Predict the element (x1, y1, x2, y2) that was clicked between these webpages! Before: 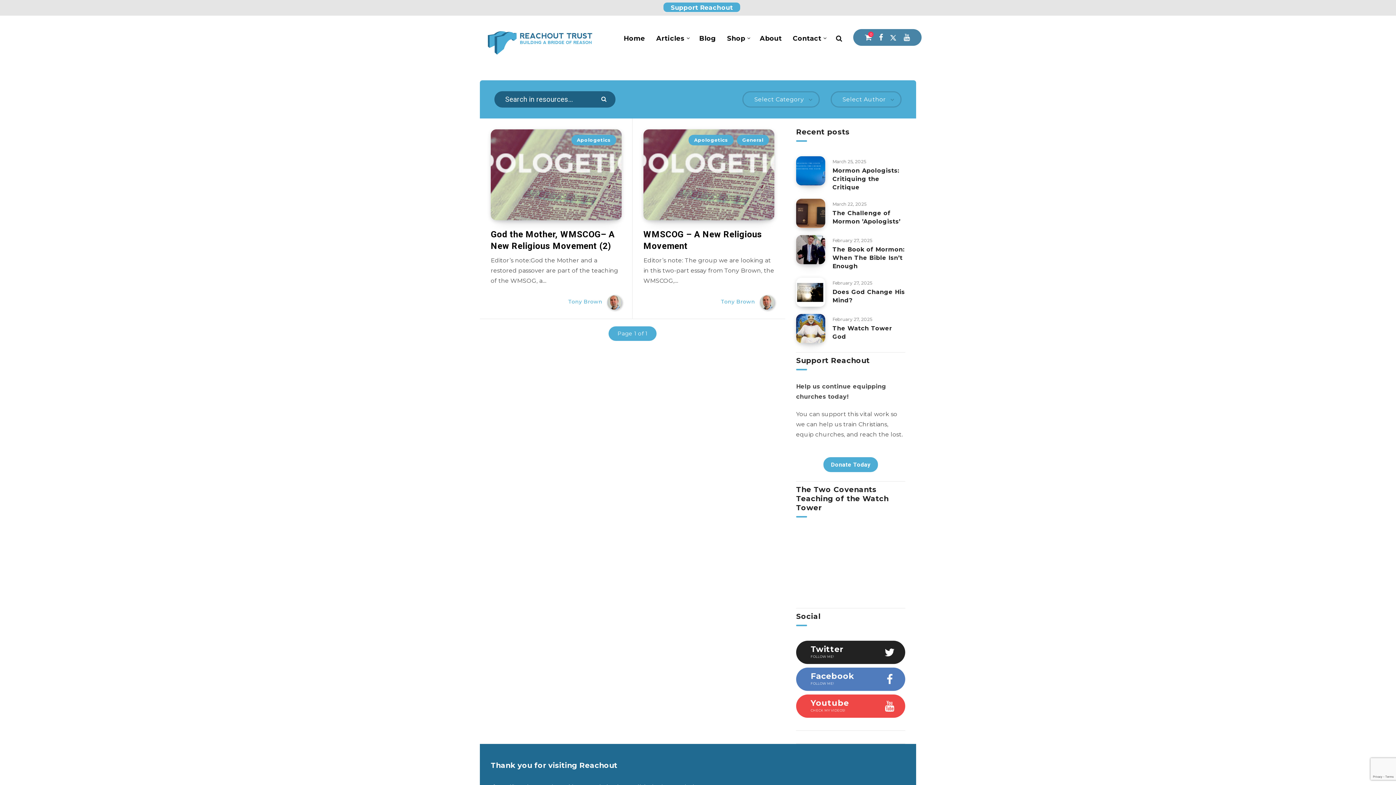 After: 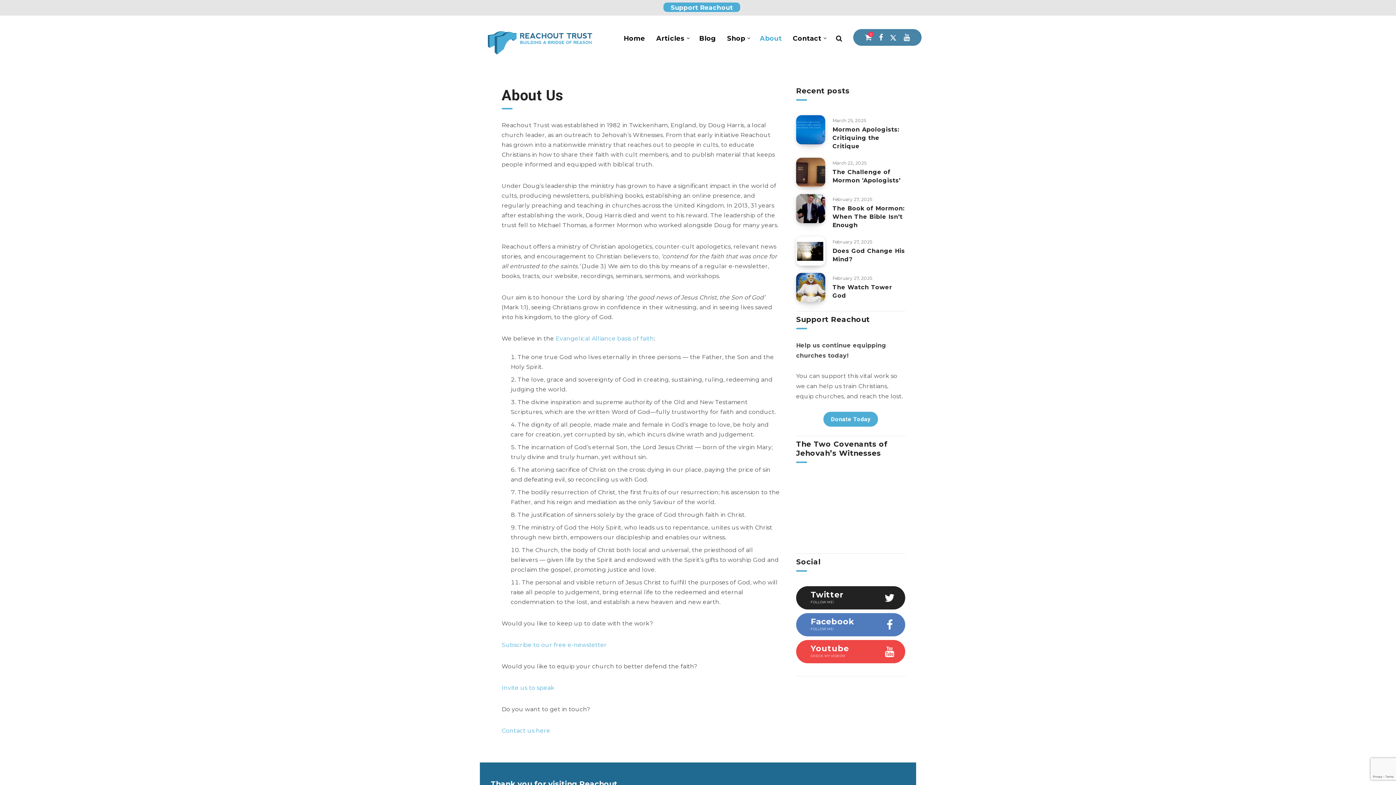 Action: bbox: (760, 33, 782, 43) label: About